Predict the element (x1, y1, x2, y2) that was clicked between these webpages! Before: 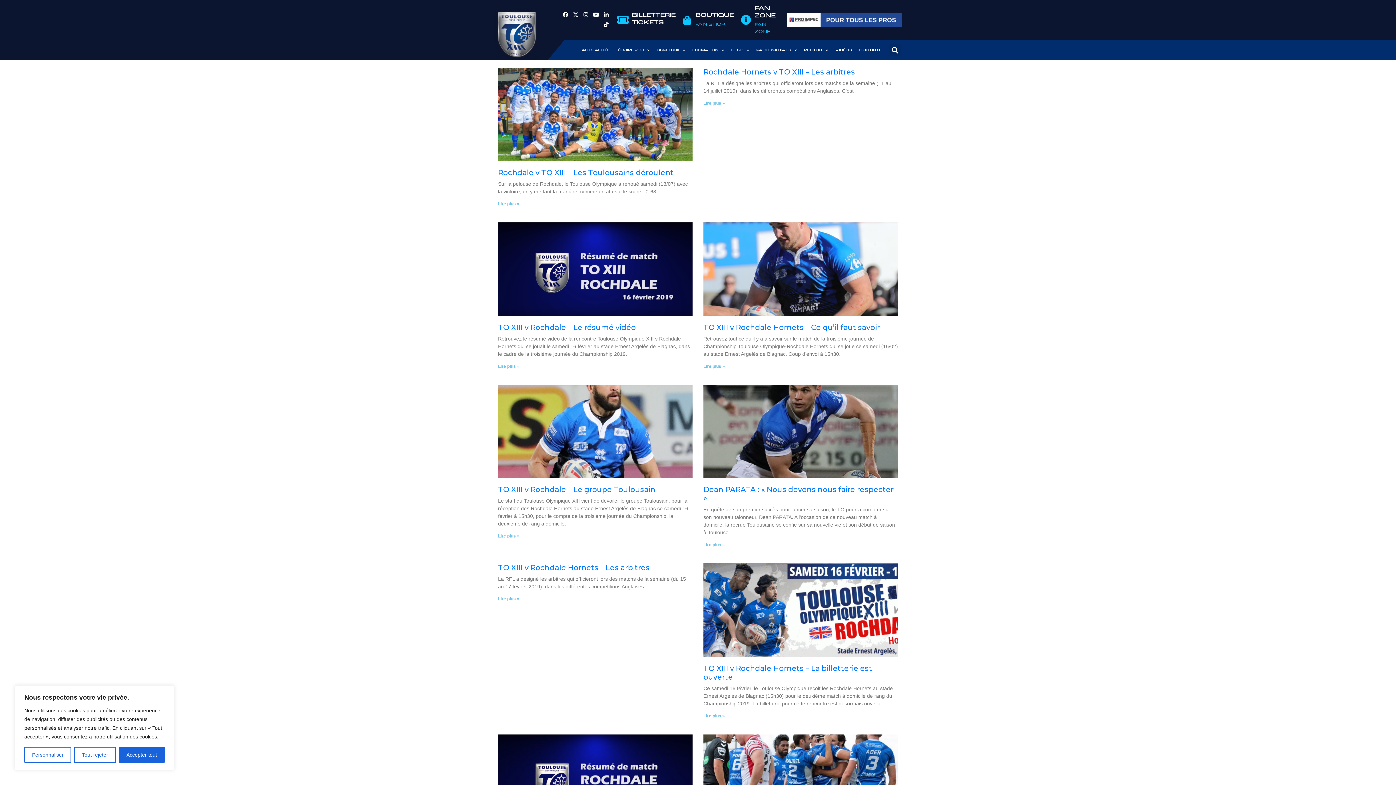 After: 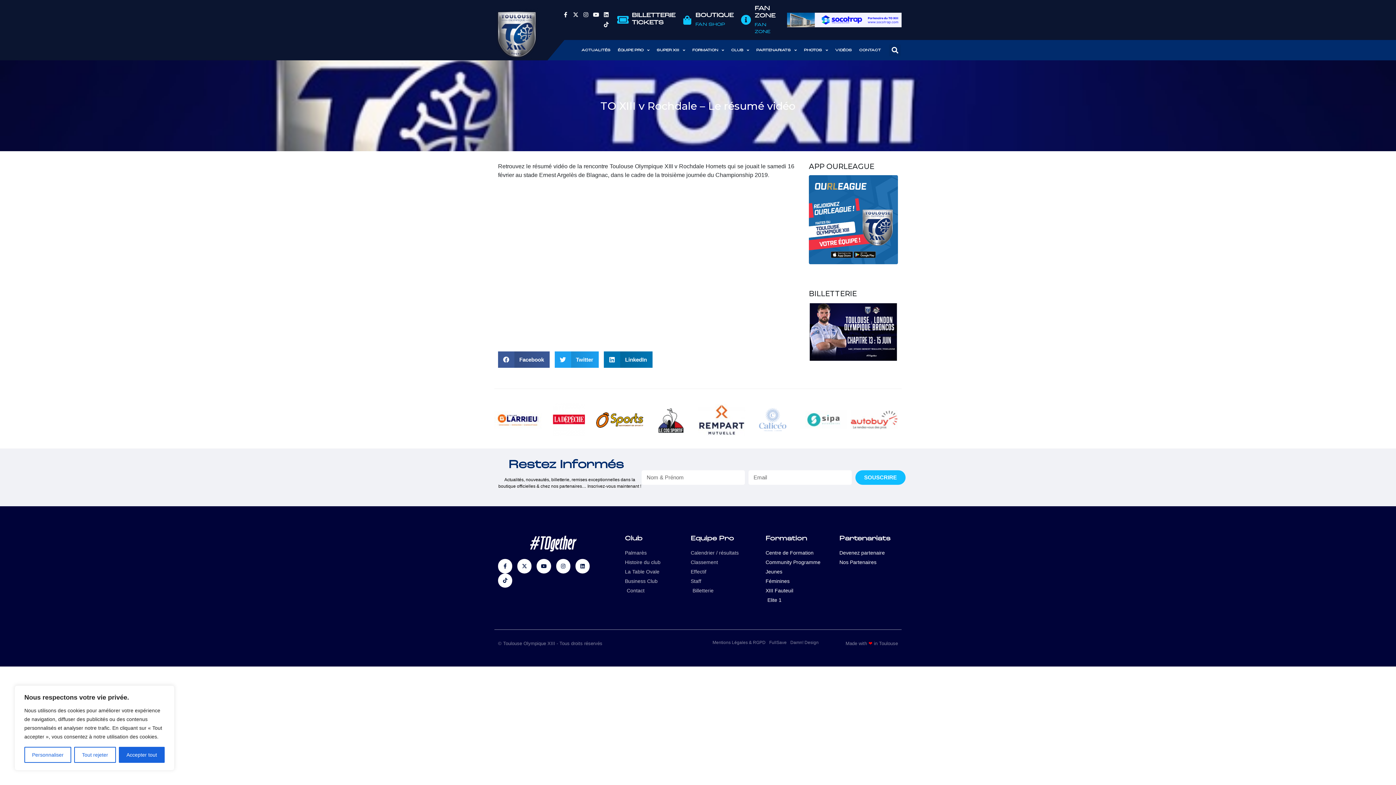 Action: label: En savoir plus sur TO XIII v Rochdale – Le résumé vidéo bbox: (498, 363, 519, 368)